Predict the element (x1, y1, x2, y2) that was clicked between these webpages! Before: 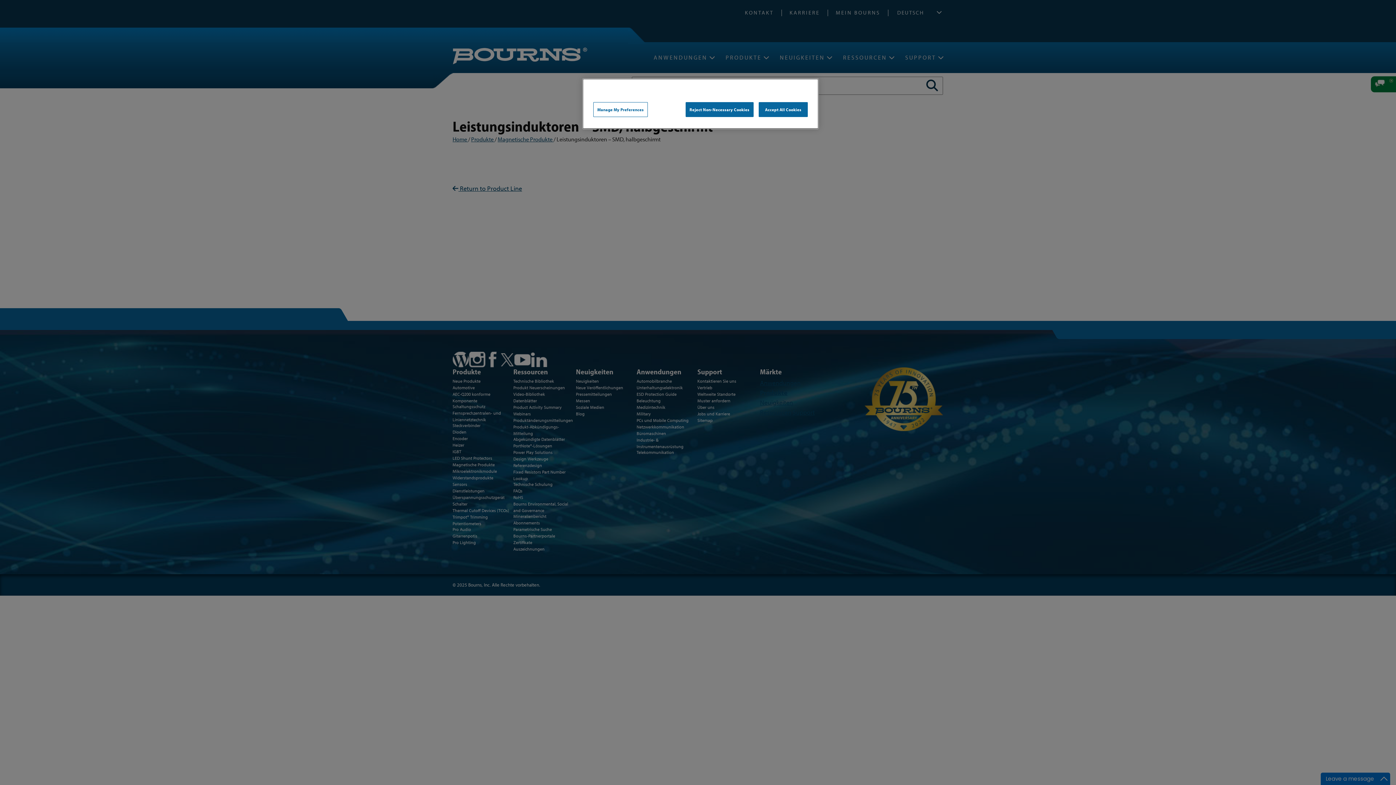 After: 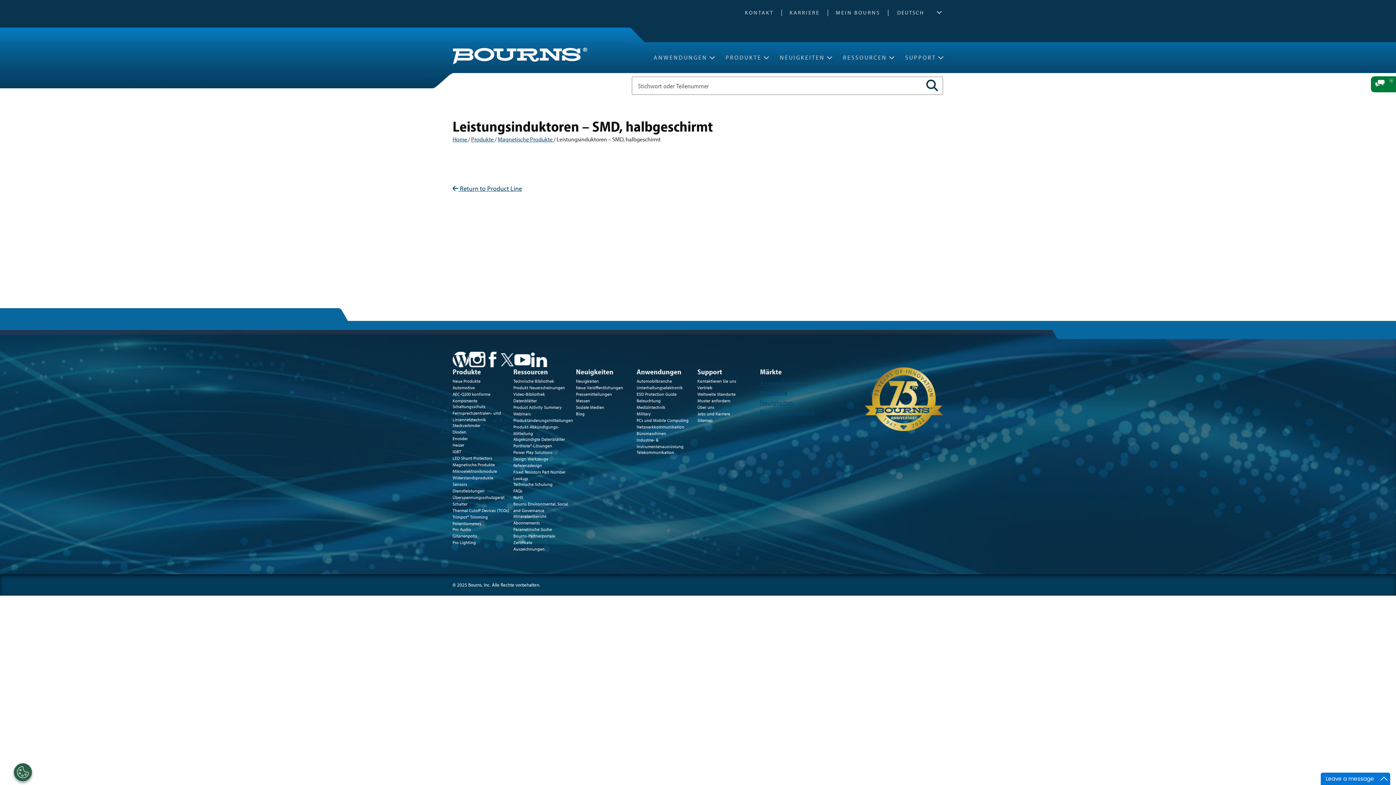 Action: label: Reject Non-Necessary Cookies bbox: (685, 102, 753, 117)